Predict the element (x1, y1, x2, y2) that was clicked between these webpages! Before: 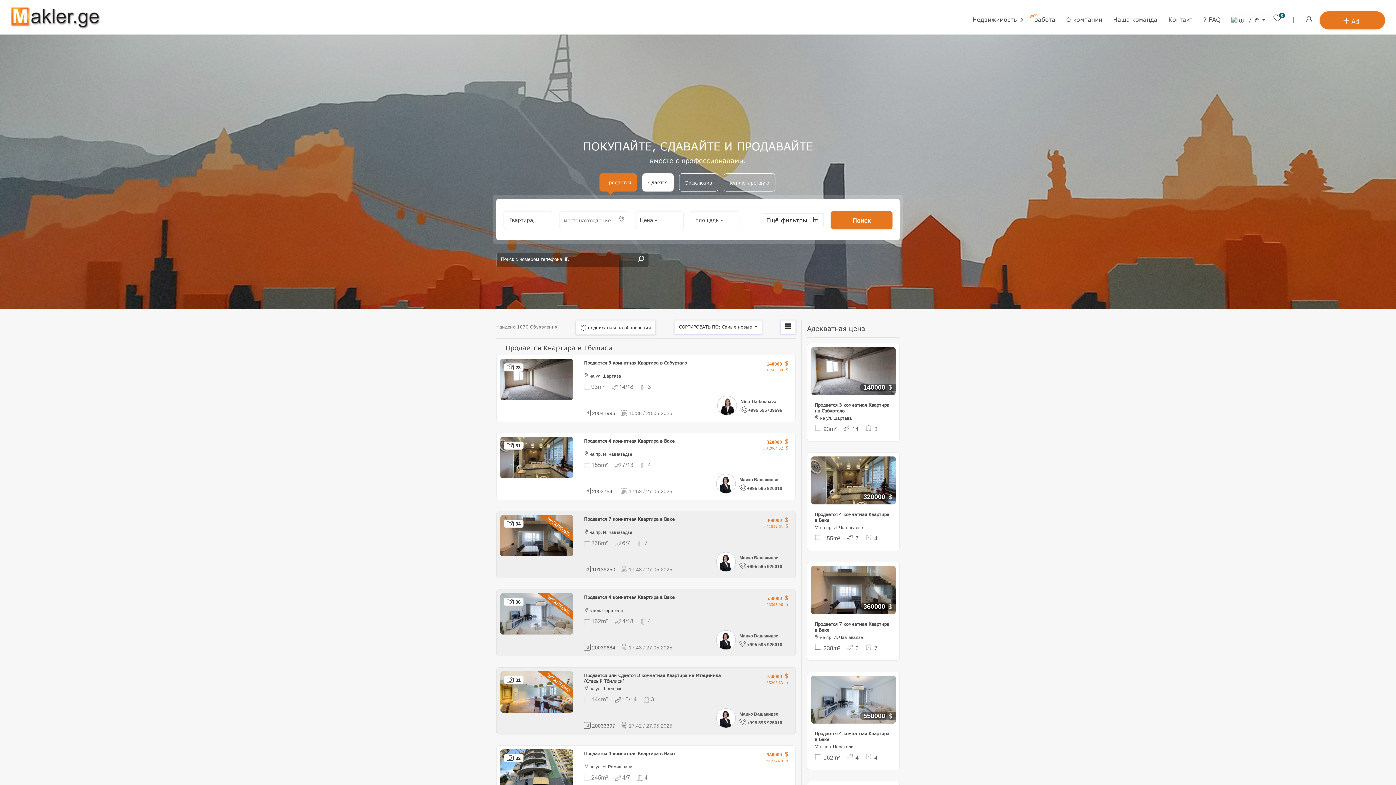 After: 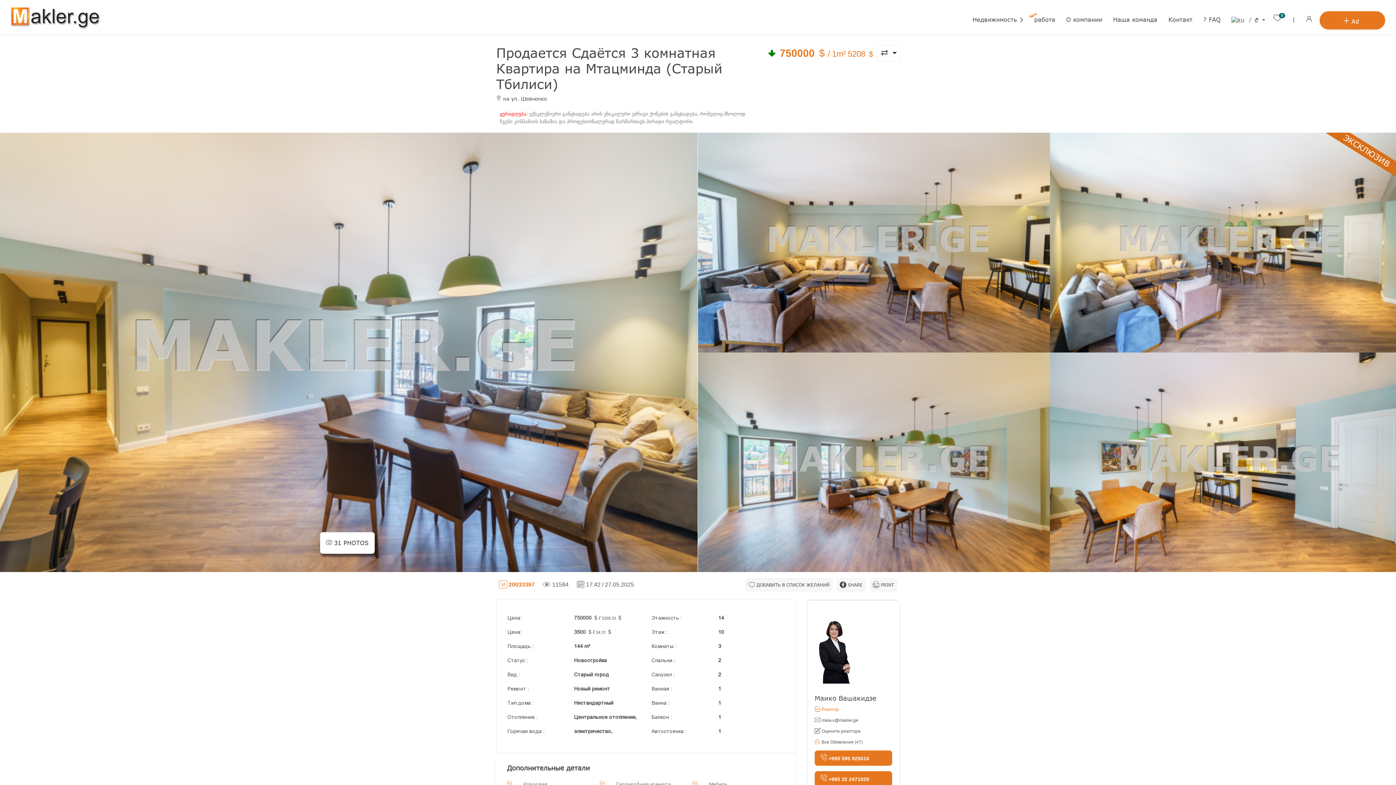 Action: label: Продается или Сдаётся 3 комнатная Квартира на Мтацминда (Старый Тбилиси)

 на ул. Шевченко bbox: (584, 673, 788, 691)